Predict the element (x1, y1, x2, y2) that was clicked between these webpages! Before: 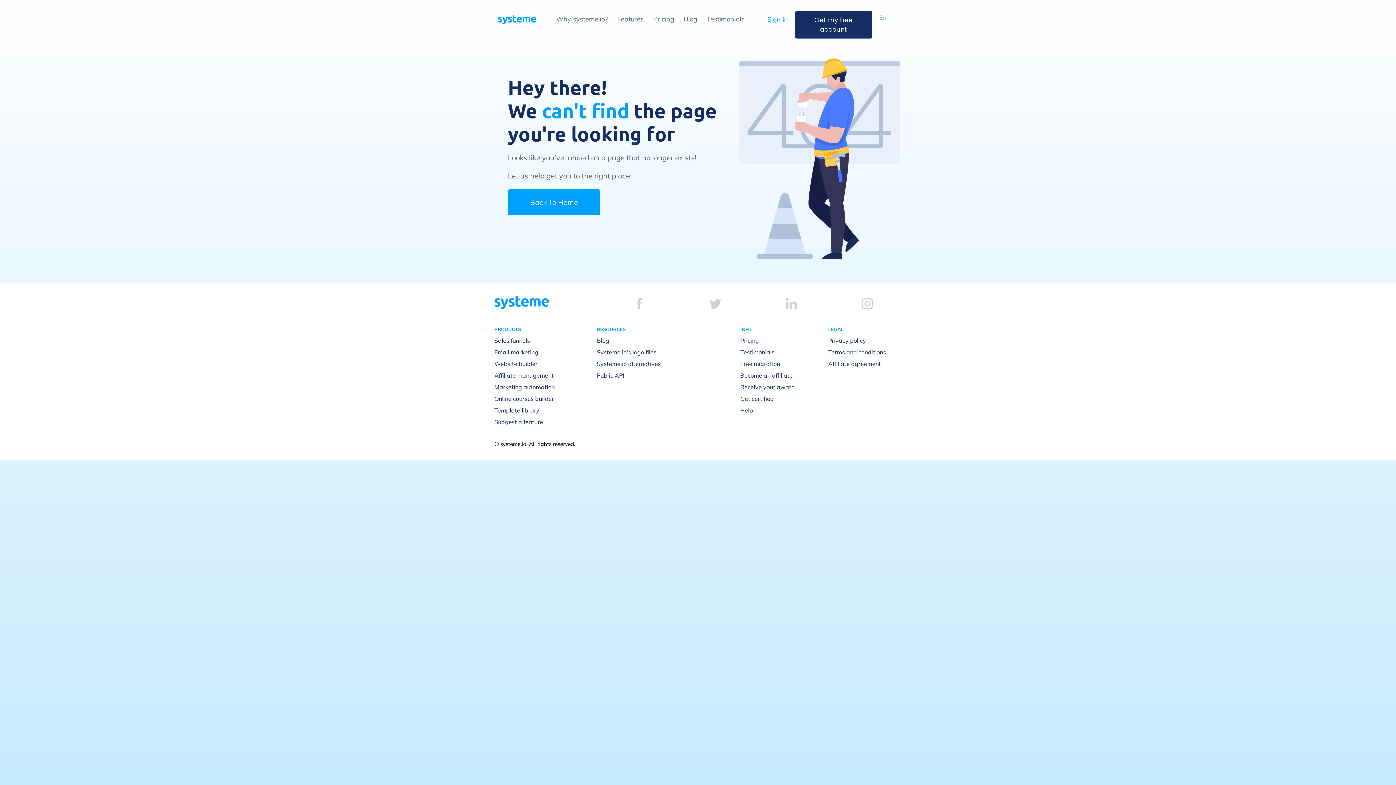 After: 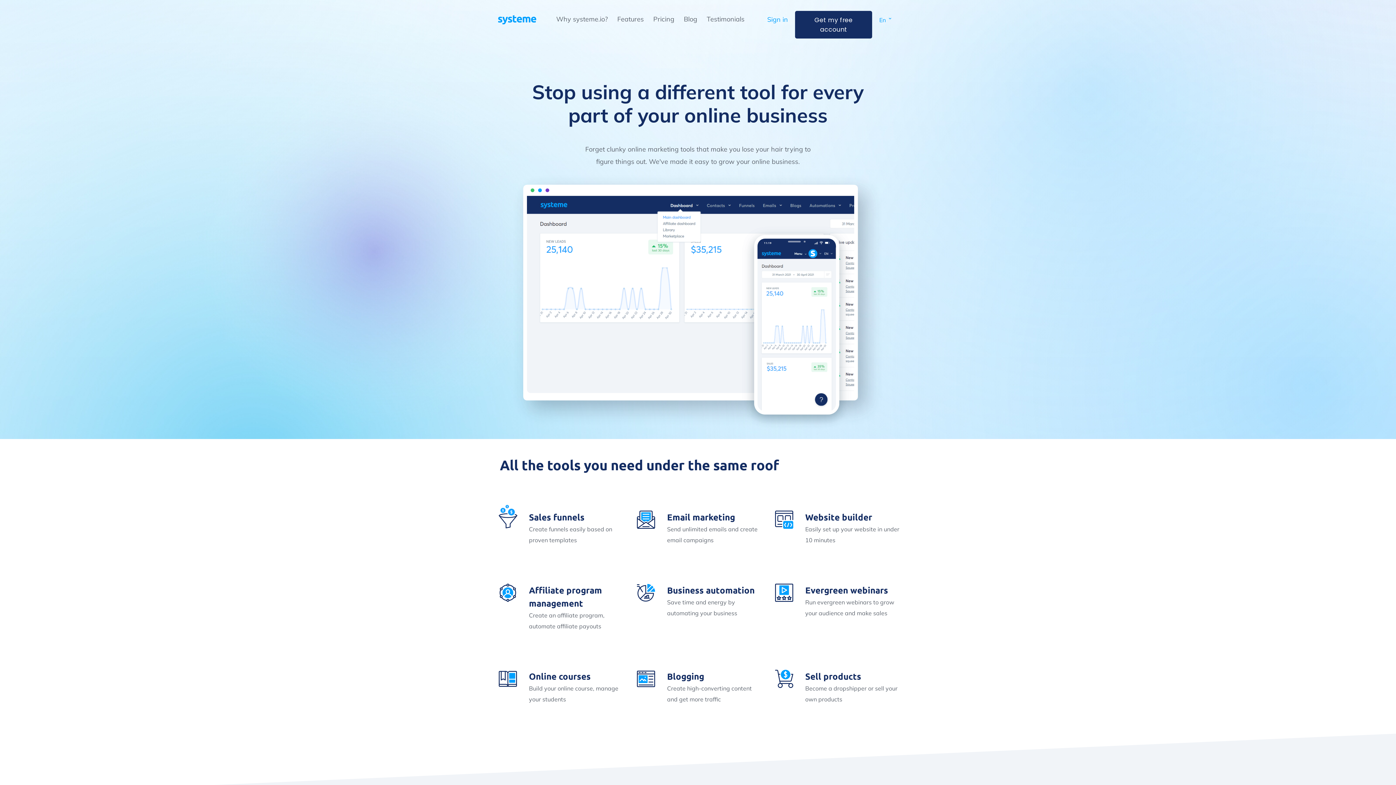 Action: bbox: (617, 14, 644, 23) label: Features